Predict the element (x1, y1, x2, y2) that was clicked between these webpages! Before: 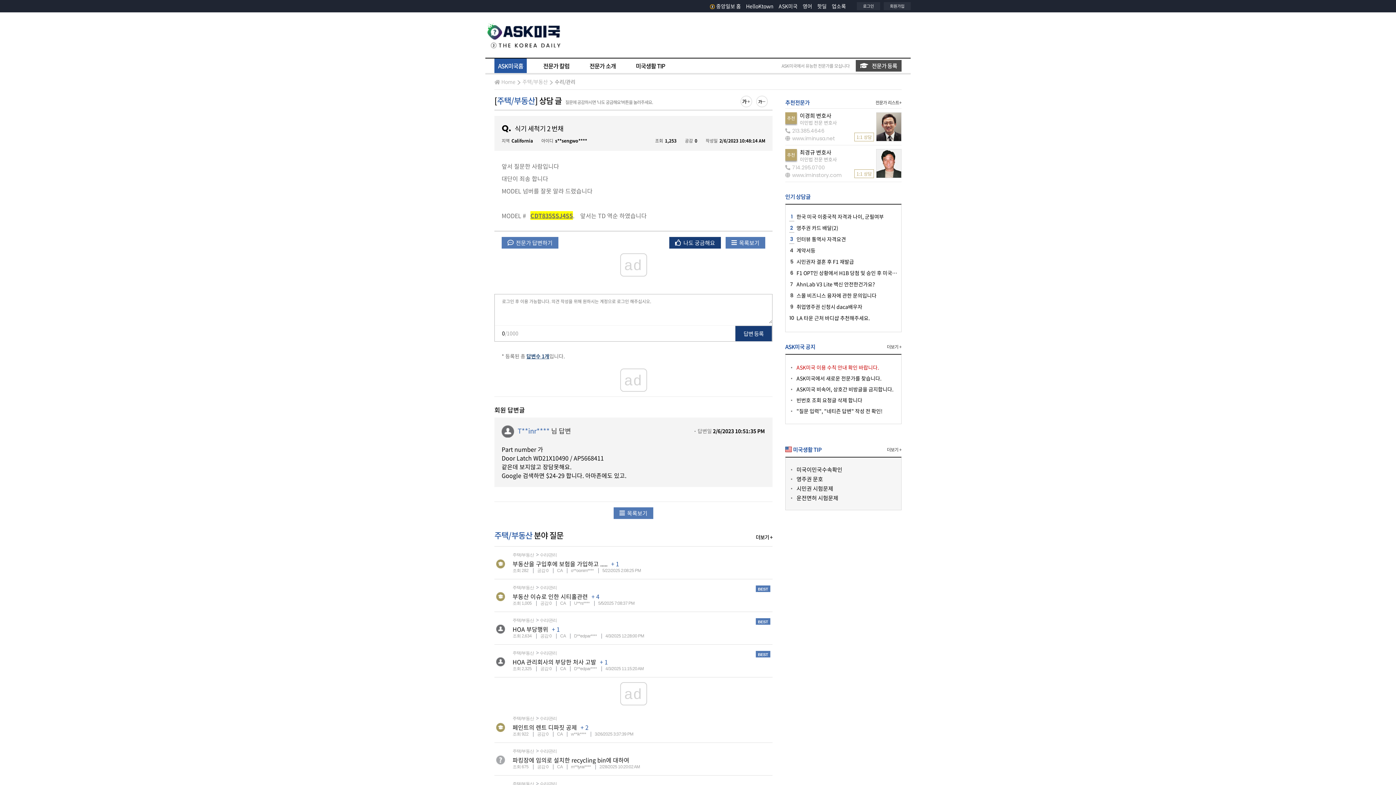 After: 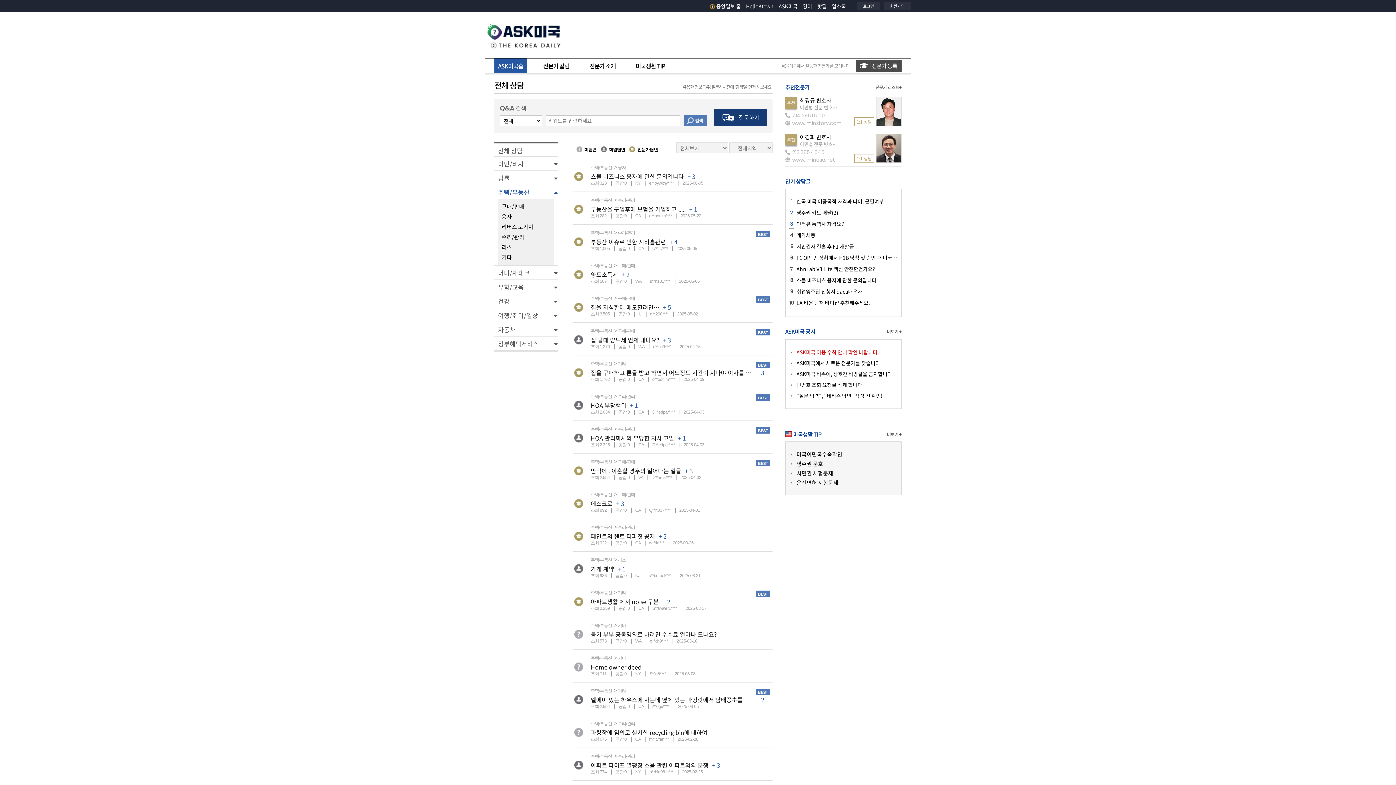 Action: label: 주택/부동산 bbox: (497, 94, 535, 106)